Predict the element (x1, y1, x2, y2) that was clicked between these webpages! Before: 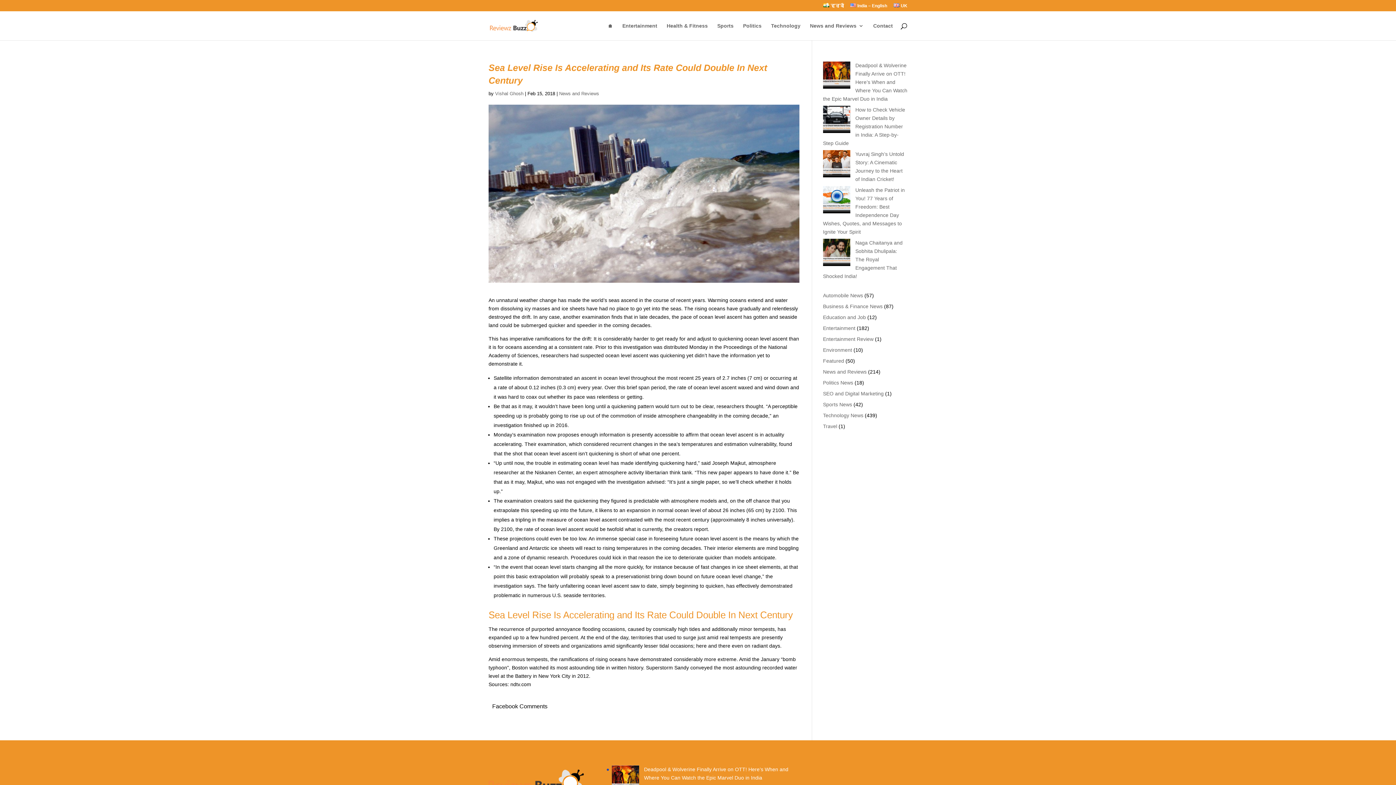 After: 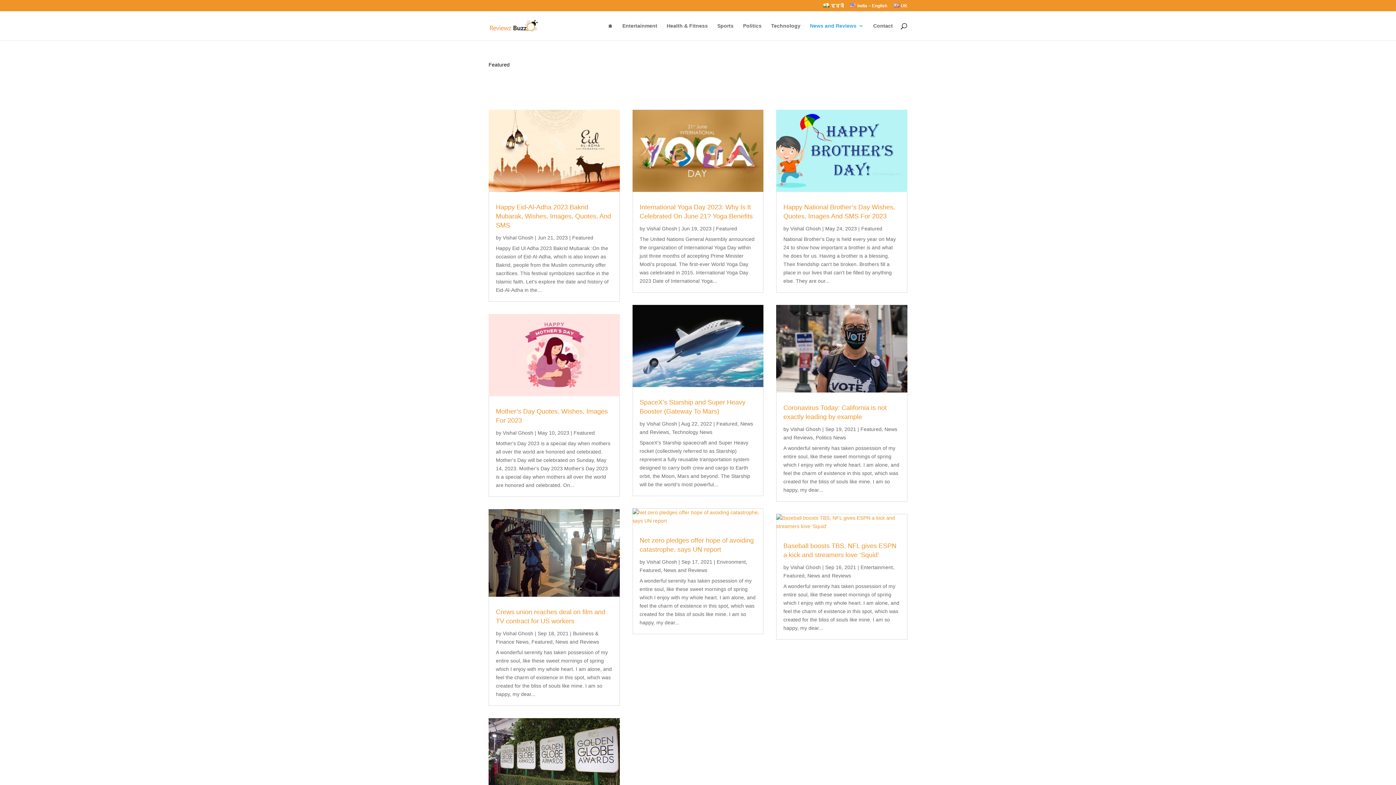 Action: label: Featured bbox: (823, 358, 844, 364)